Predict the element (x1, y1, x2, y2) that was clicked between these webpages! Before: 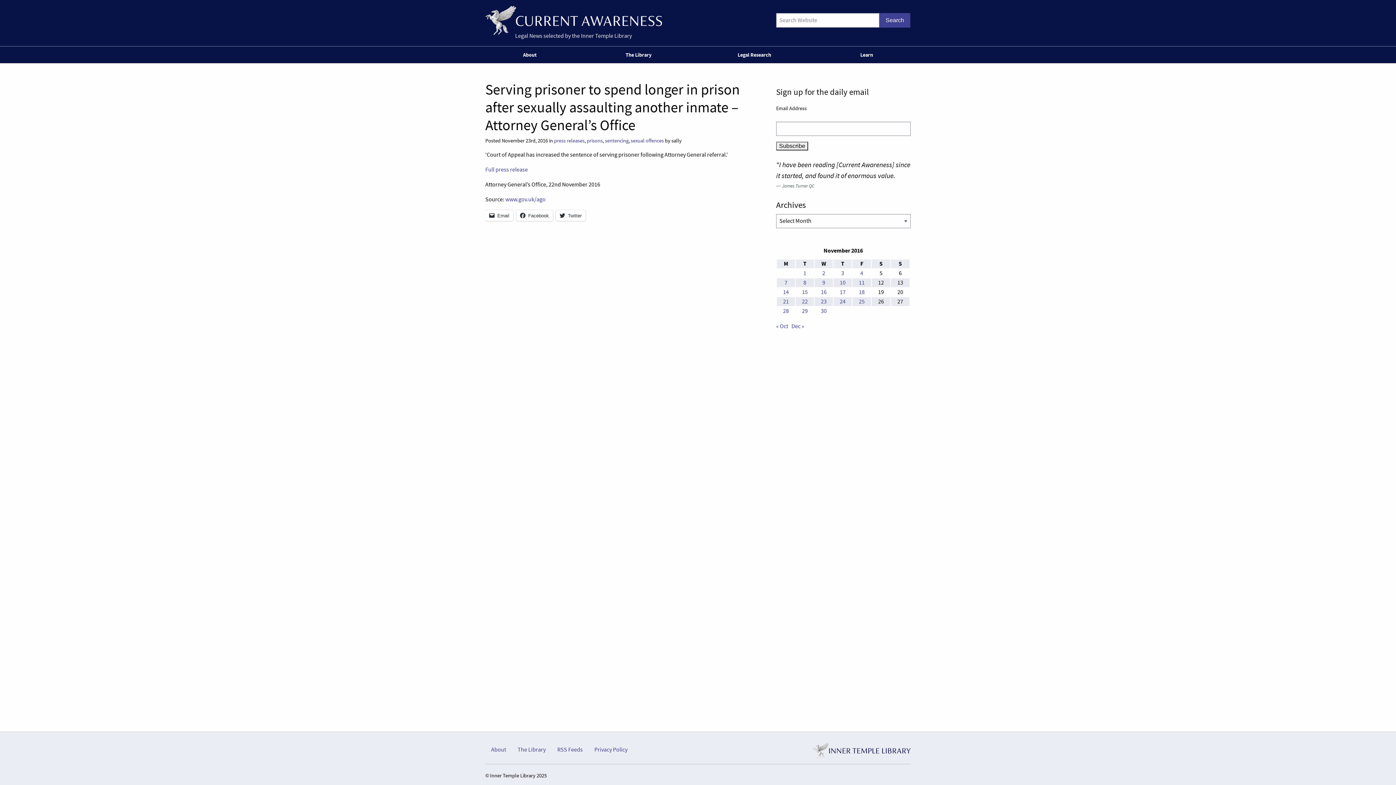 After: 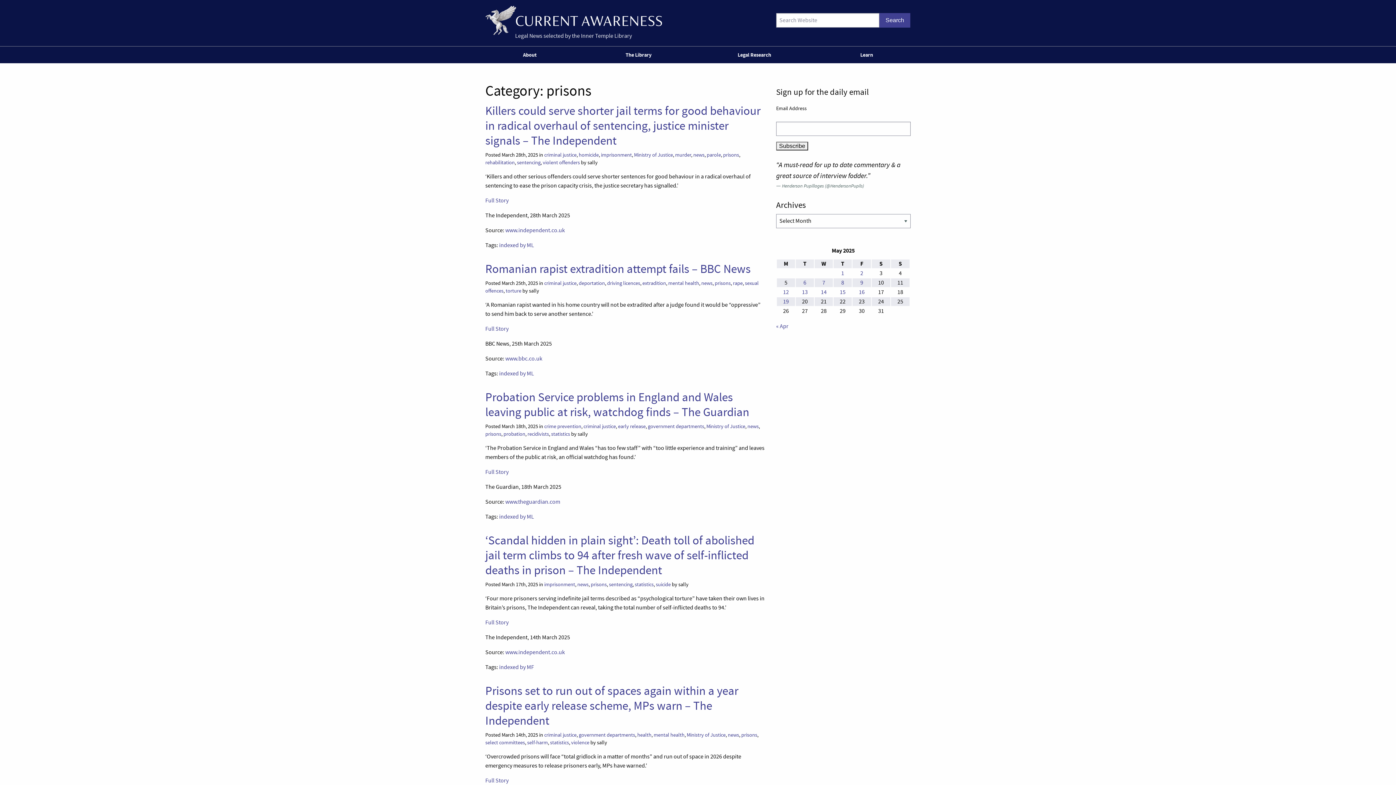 Action: bbox: (586, 137, 602, 144) label: prisons